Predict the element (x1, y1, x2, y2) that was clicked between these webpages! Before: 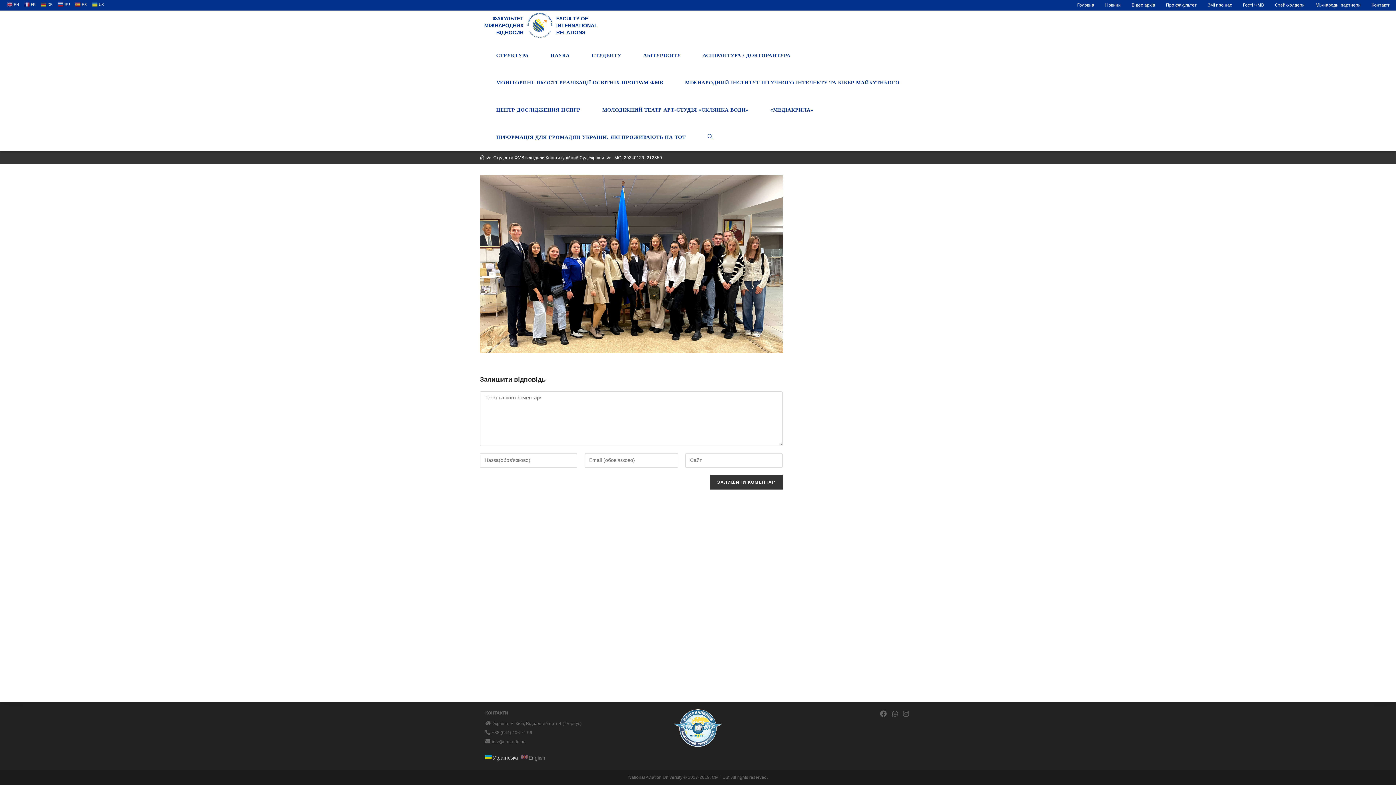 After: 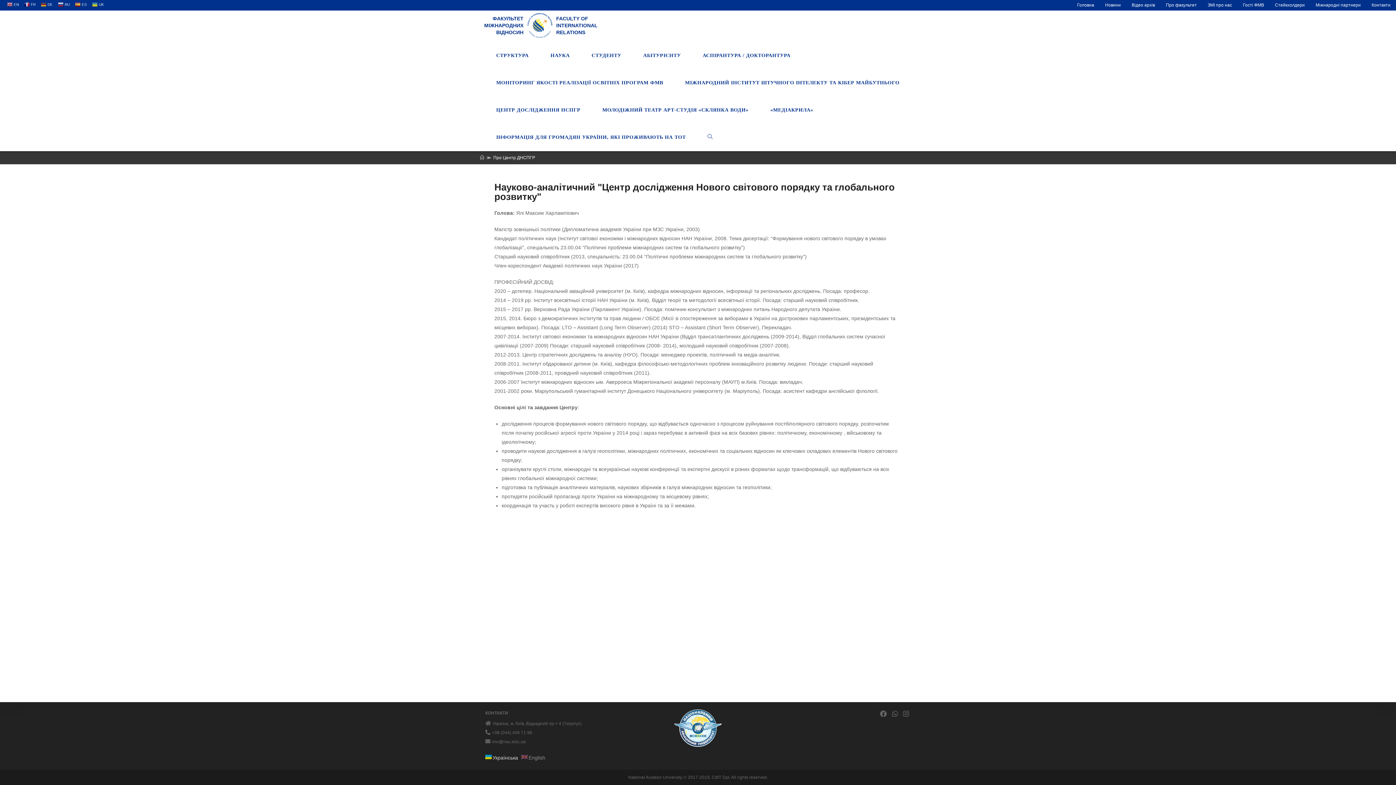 Action: label: ЦЕНТР ДОСЛІДЖЕННЯ НСПГР bbox: (485, 96, 591, 123)